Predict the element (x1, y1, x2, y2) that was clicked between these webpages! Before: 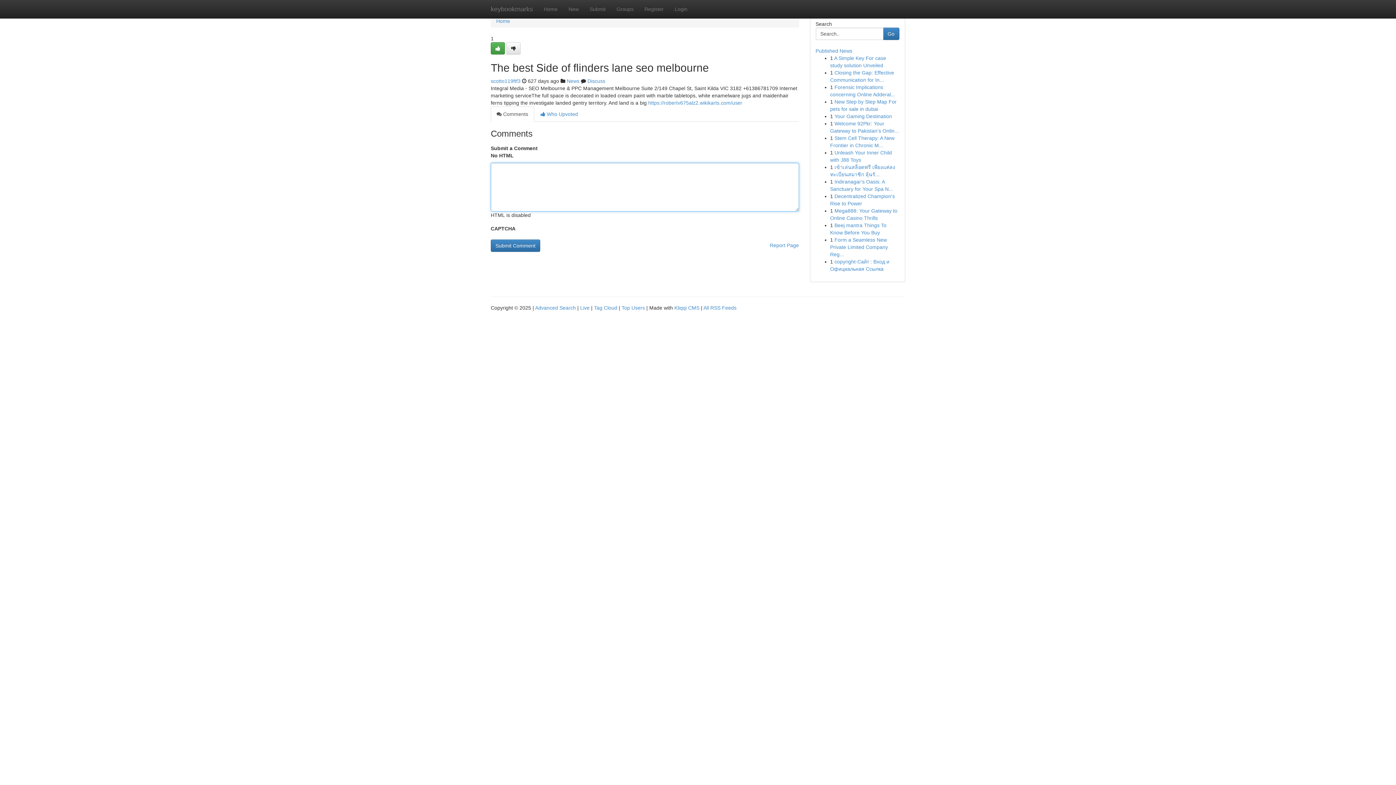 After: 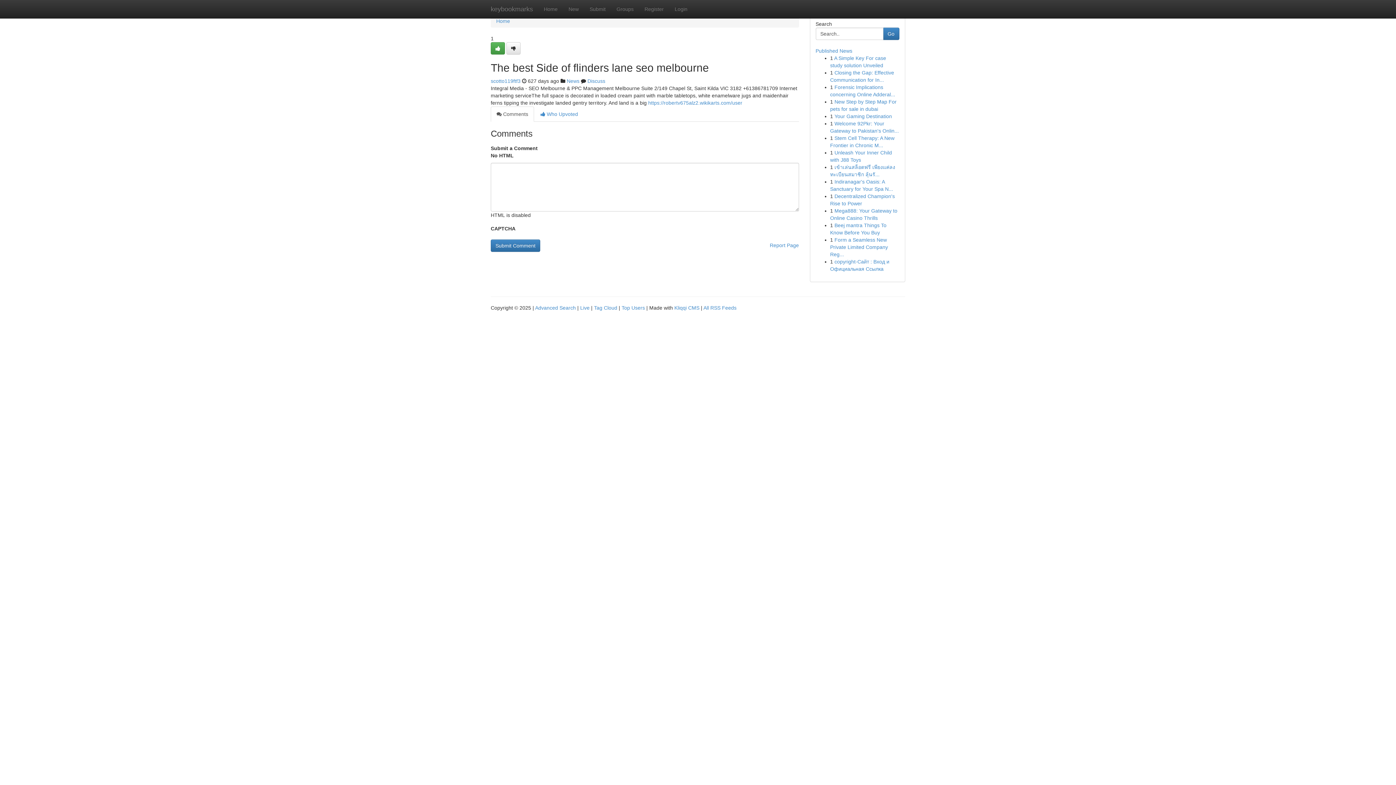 Action: label:  Comments bbox: (490, 106, 534, 121)